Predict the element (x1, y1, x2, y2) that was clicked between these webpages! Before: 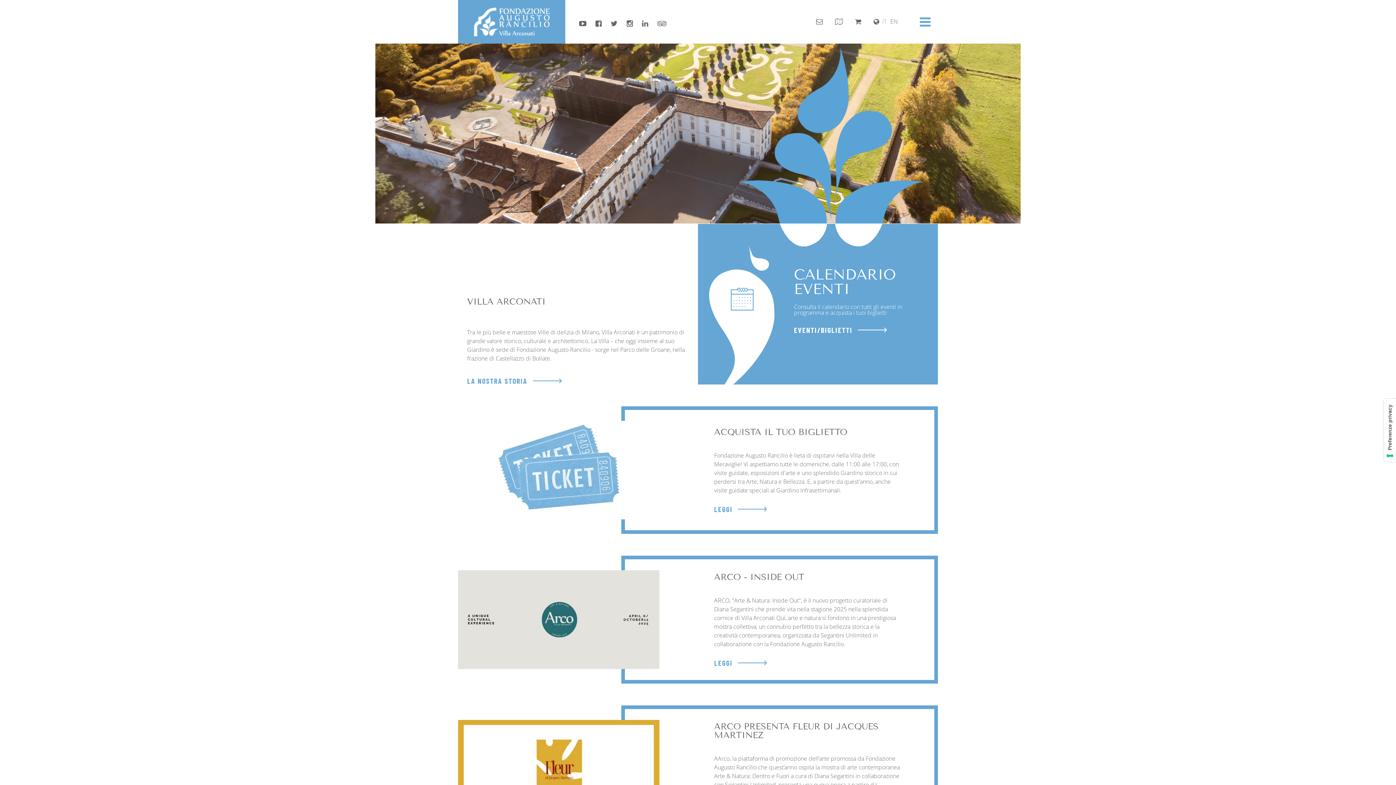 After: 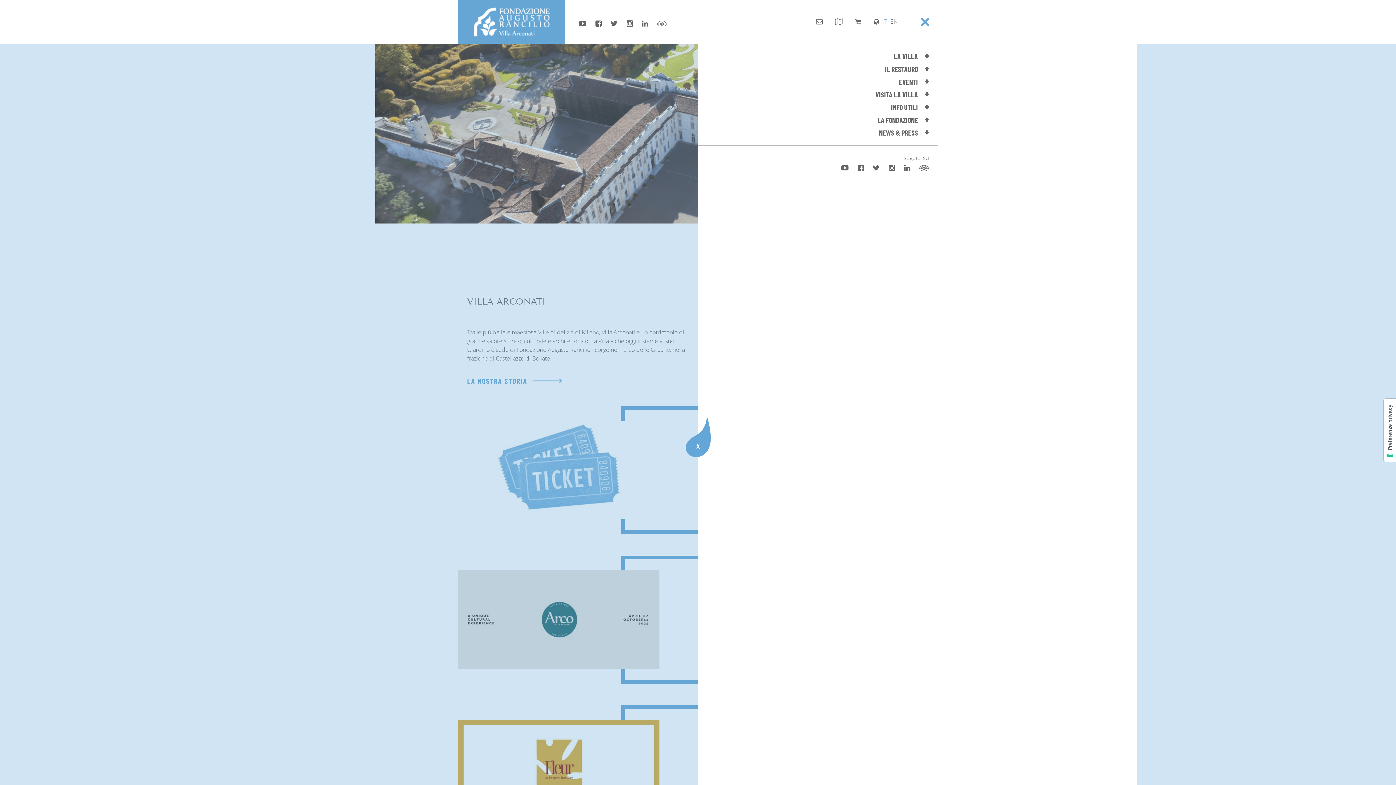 Action: label: Toggle Navigation bbox: (920, 17, 930, 26)